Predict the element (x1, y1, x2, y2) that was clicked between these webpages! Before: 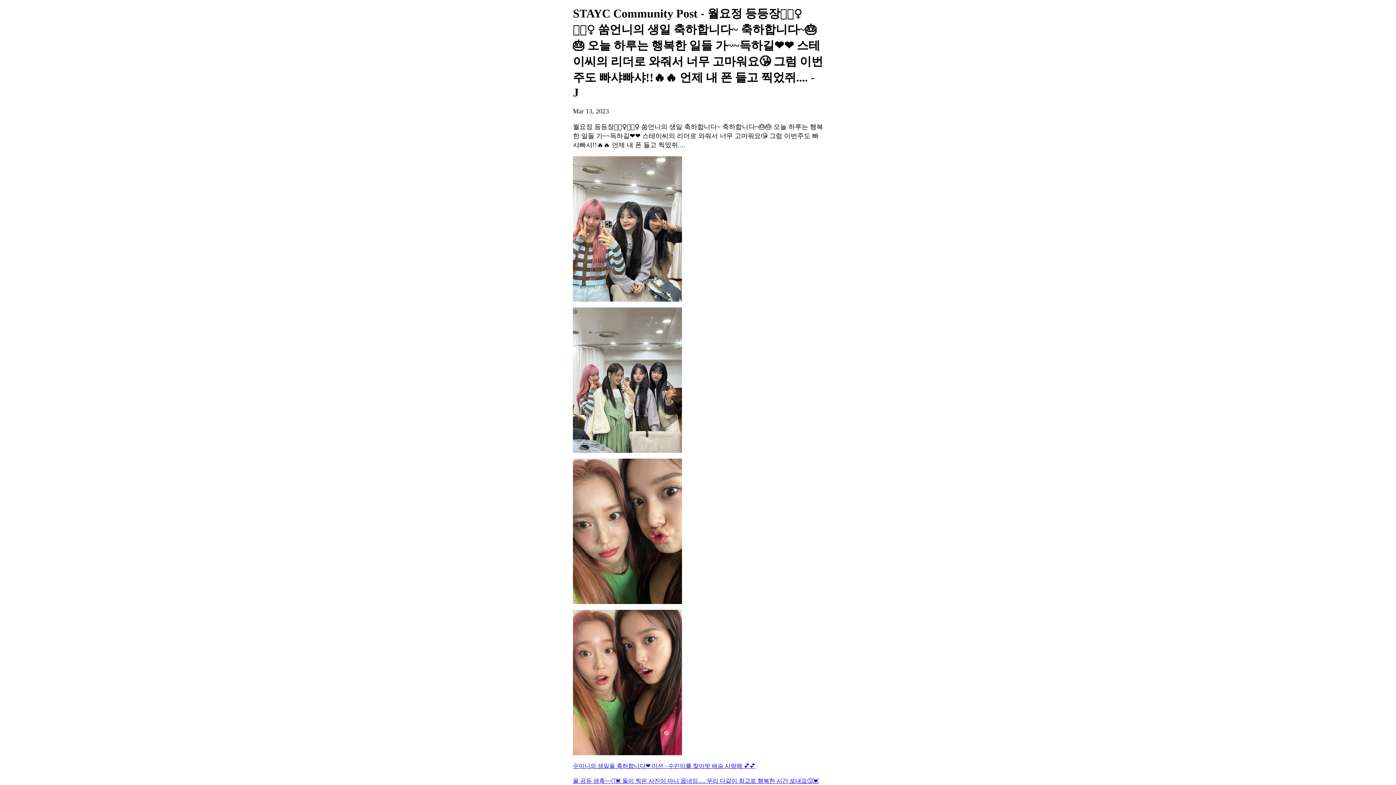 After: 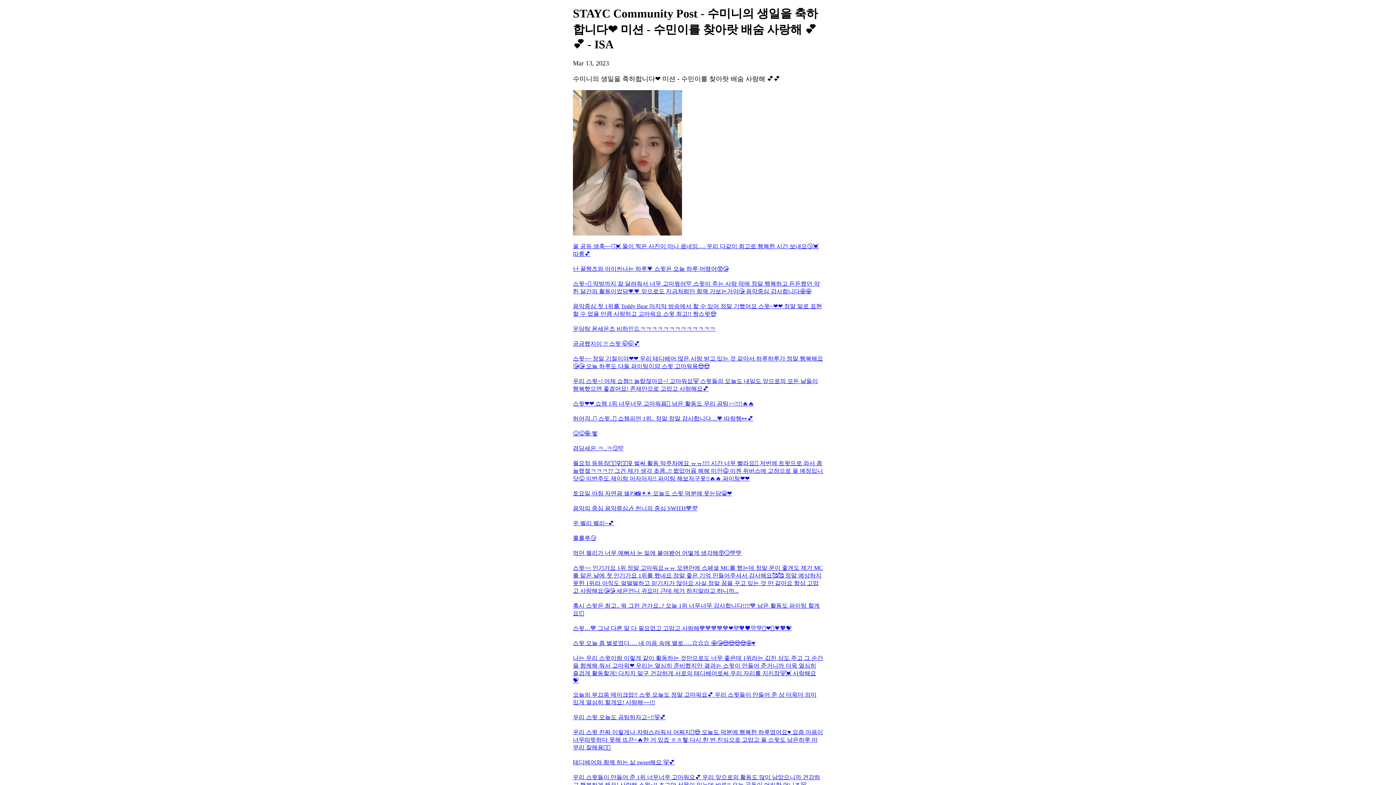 Action: label: 수미니의 생일을 축하합니다❤️ 미션 - 수민이를 찾아랏 배숨 사랑해 💕💕 bbox: (573, 762, 823, 770)